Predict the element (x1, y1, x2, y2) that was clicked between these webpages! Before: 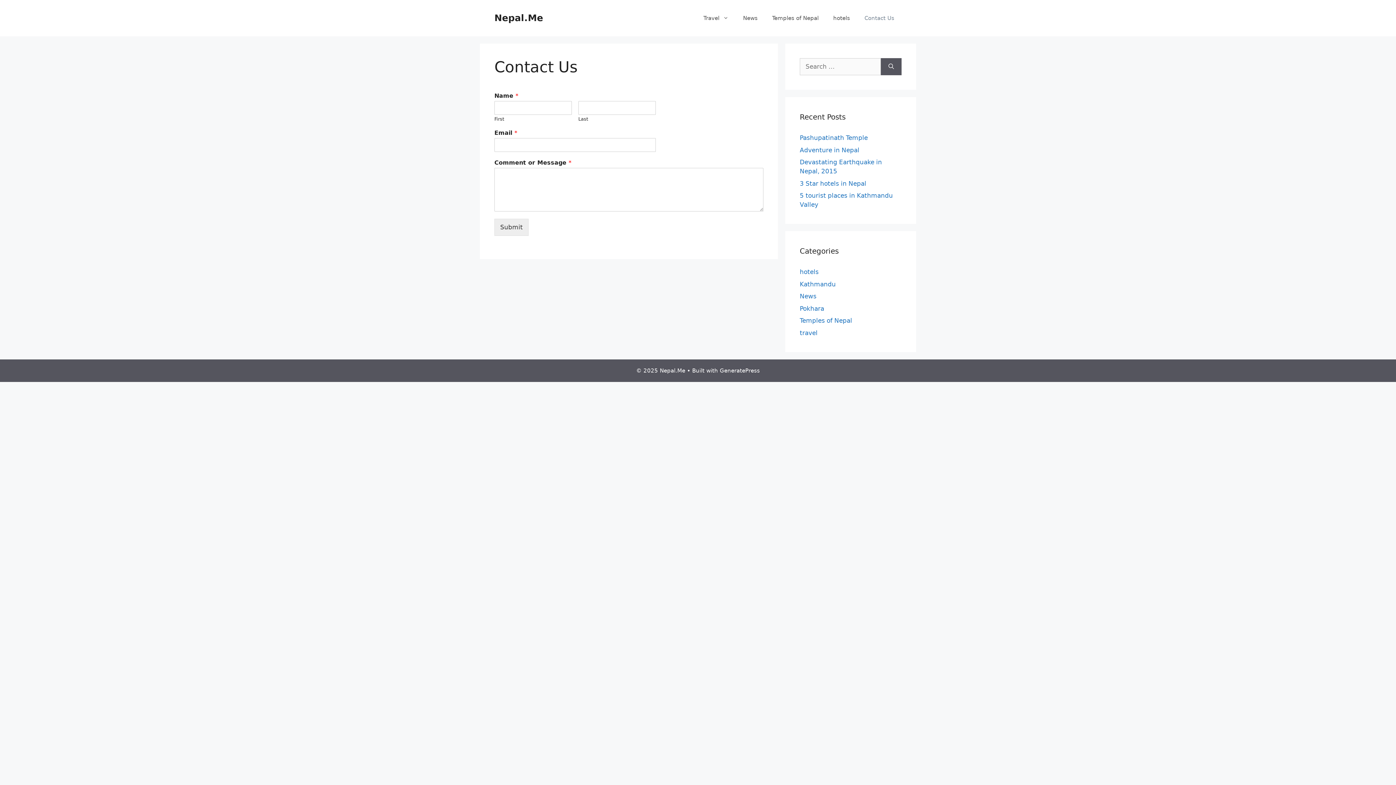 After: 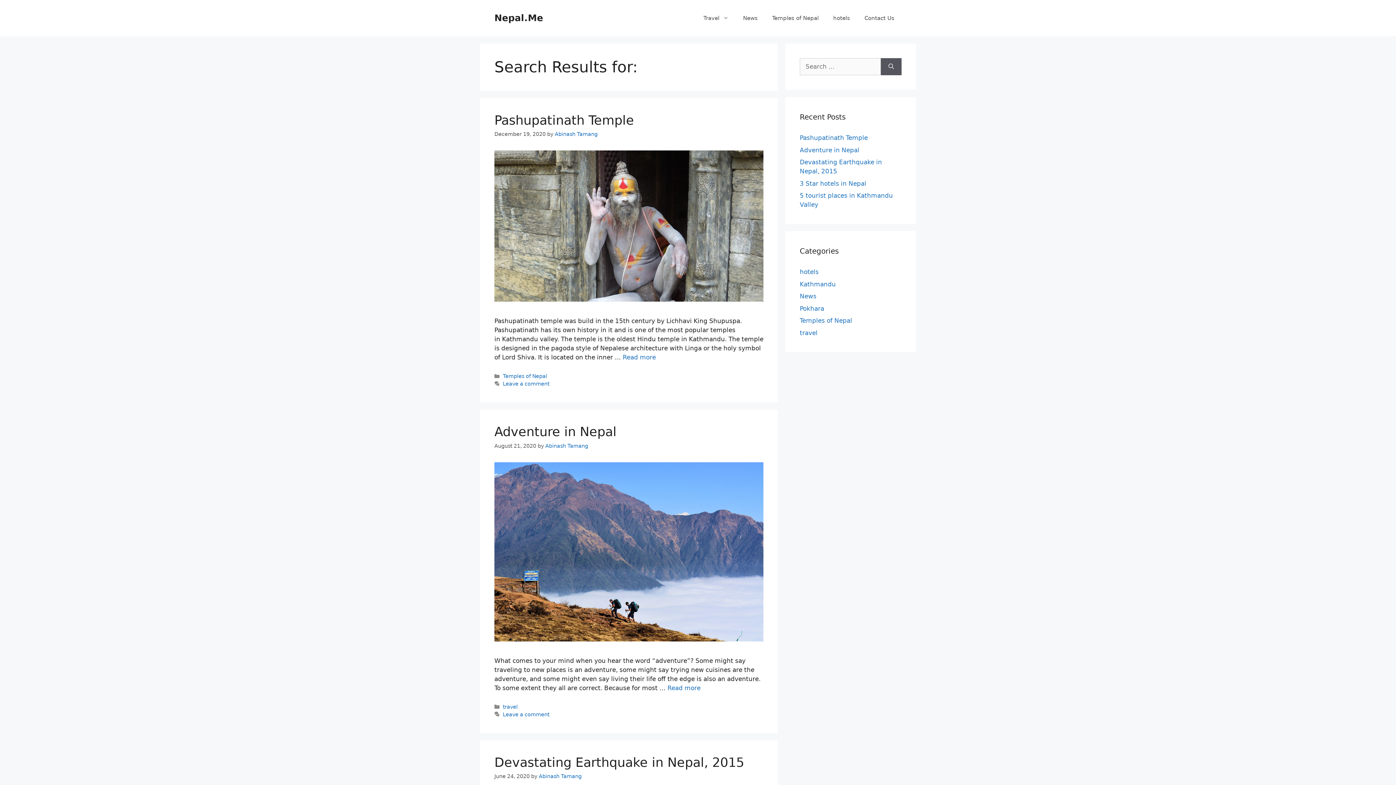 Action: bbox: (881, 58, 901, 75) label: Search